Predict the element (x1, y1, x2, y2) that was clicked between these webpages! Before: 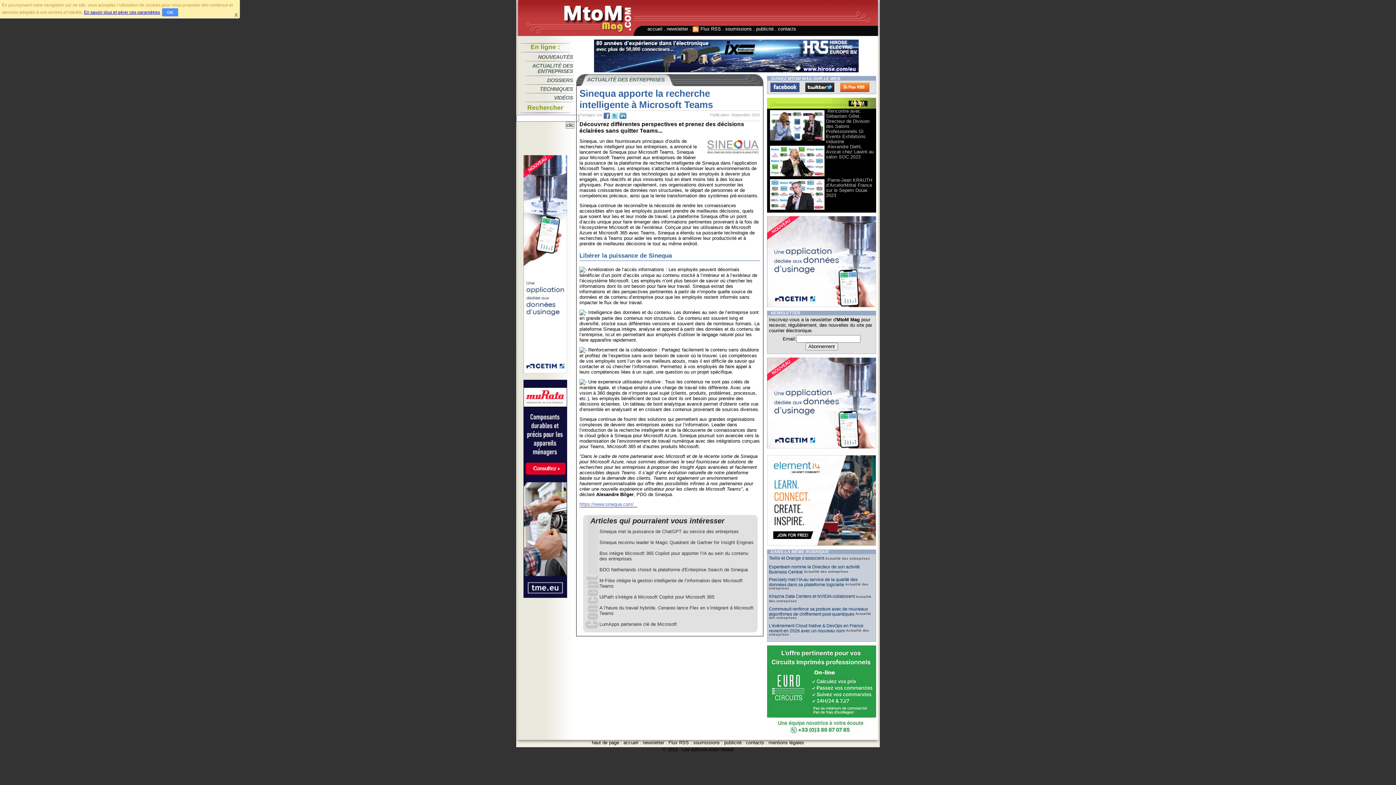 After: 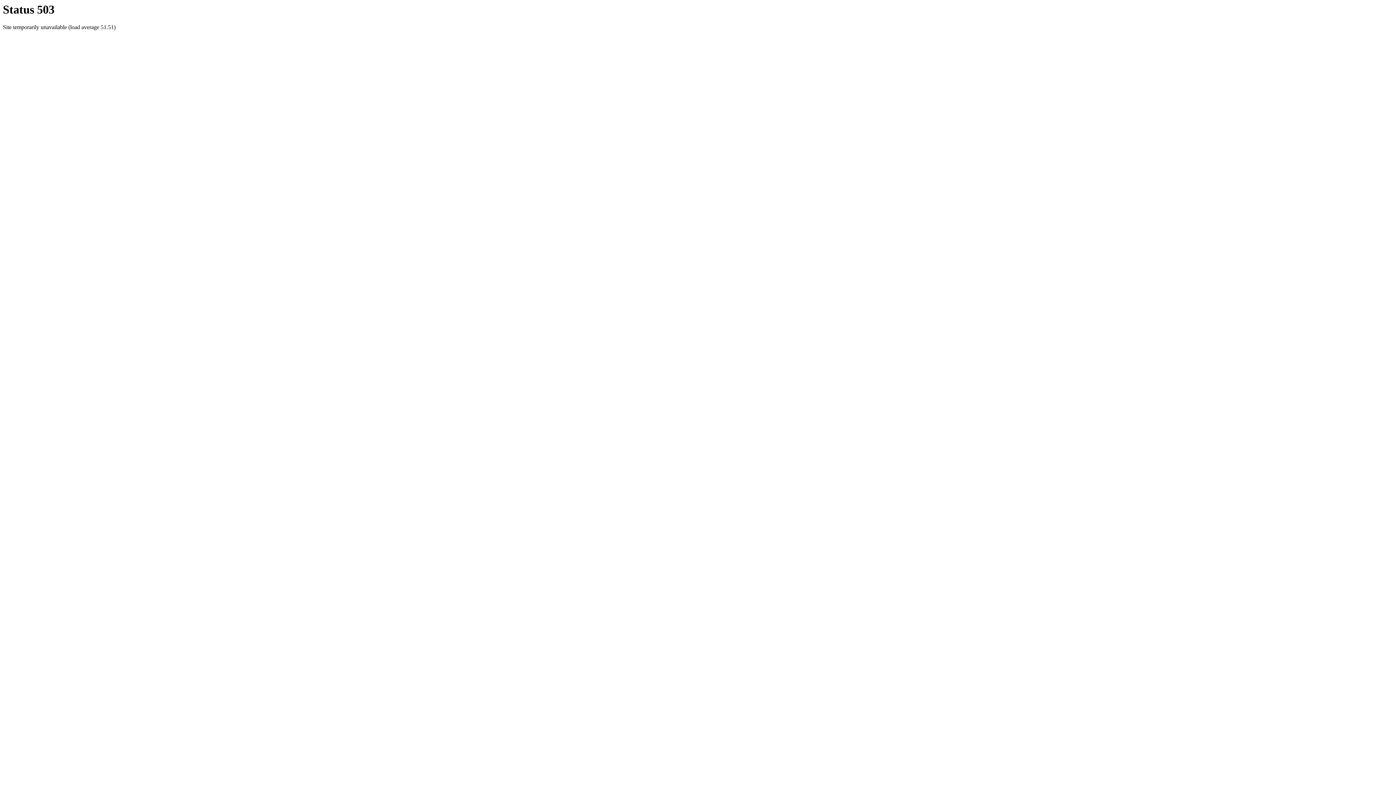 Action: label: Sinequa reconnu leader le Magic Quadrant de Gartner for Insight Engines bbox: (599, 540, 753, 545)